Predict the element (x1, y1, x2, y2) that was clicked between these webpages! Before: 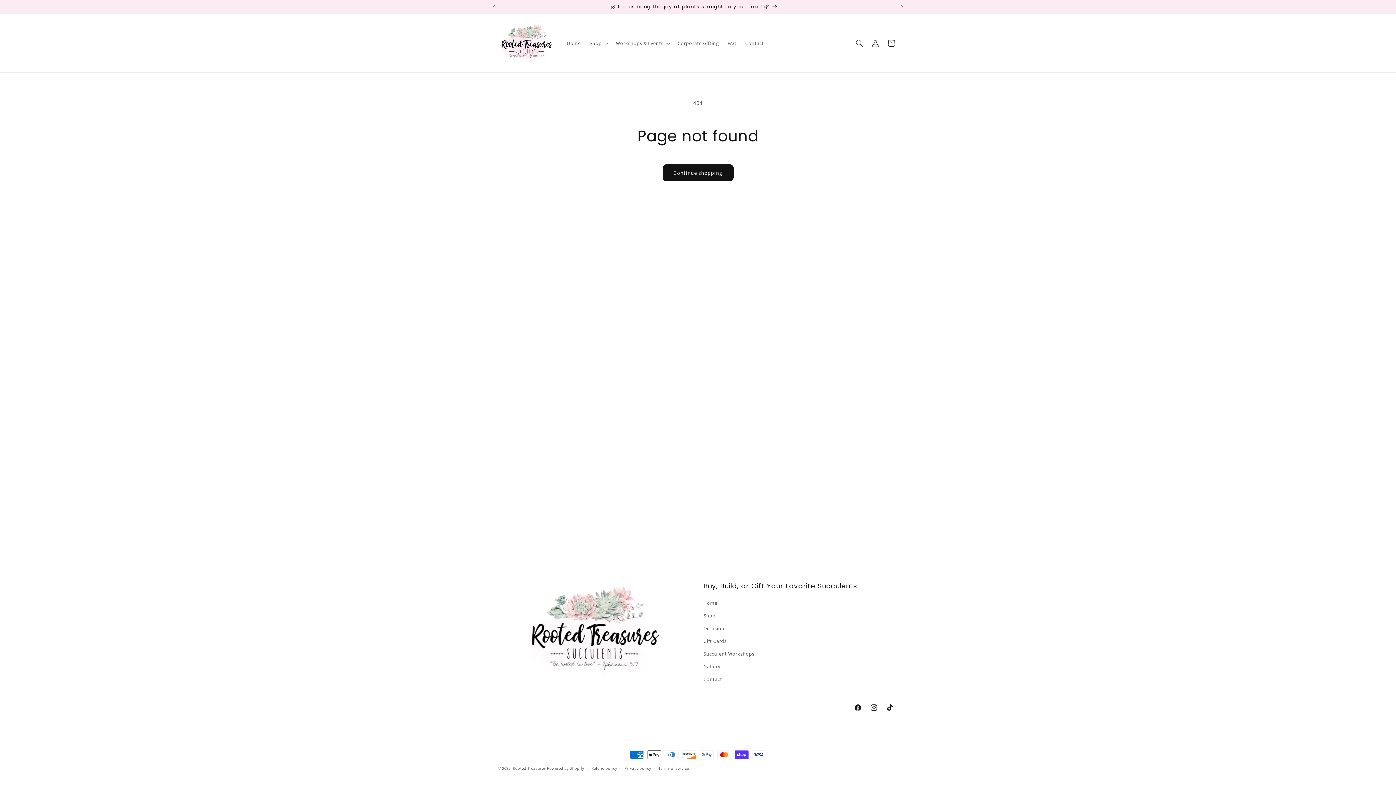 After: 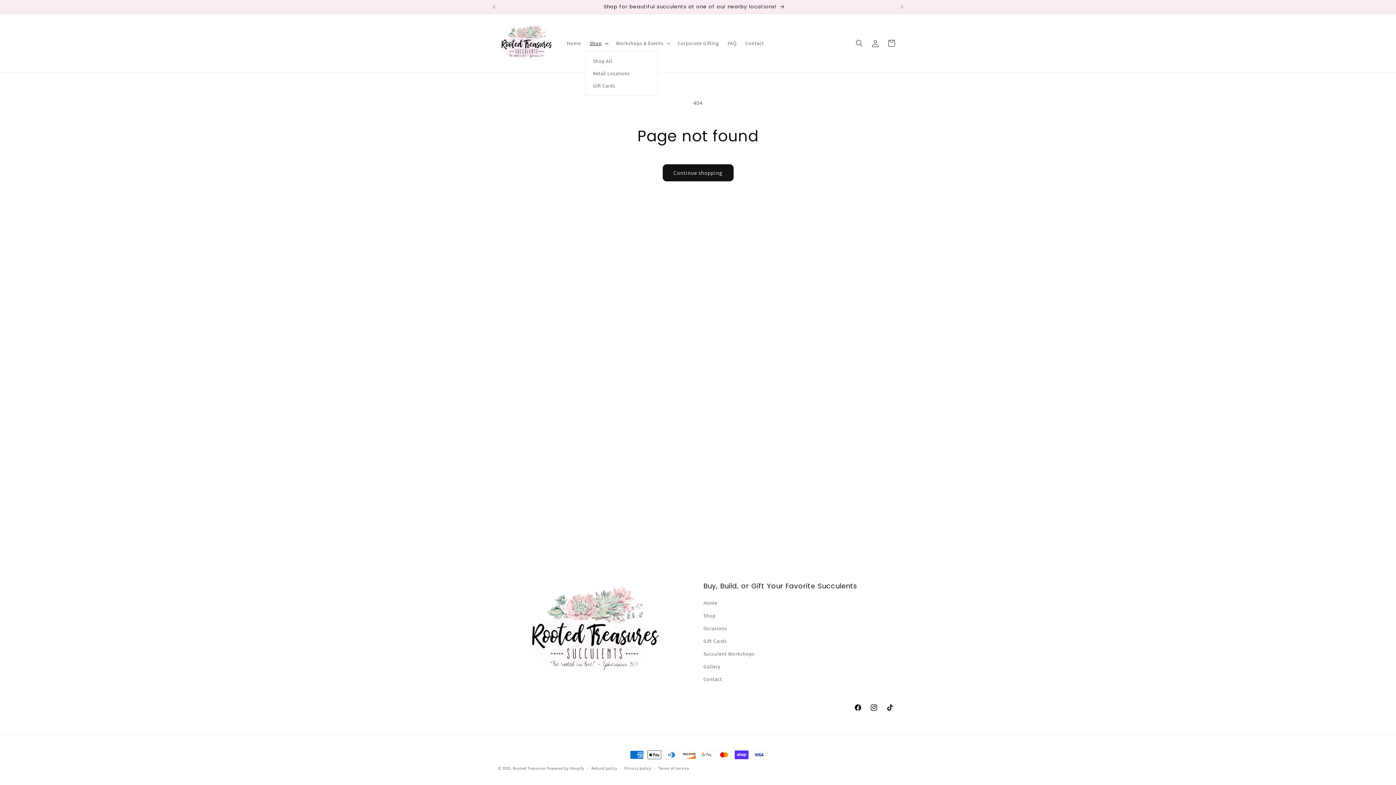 Action: label: Shop bbox: (585, 35, 611, 50)